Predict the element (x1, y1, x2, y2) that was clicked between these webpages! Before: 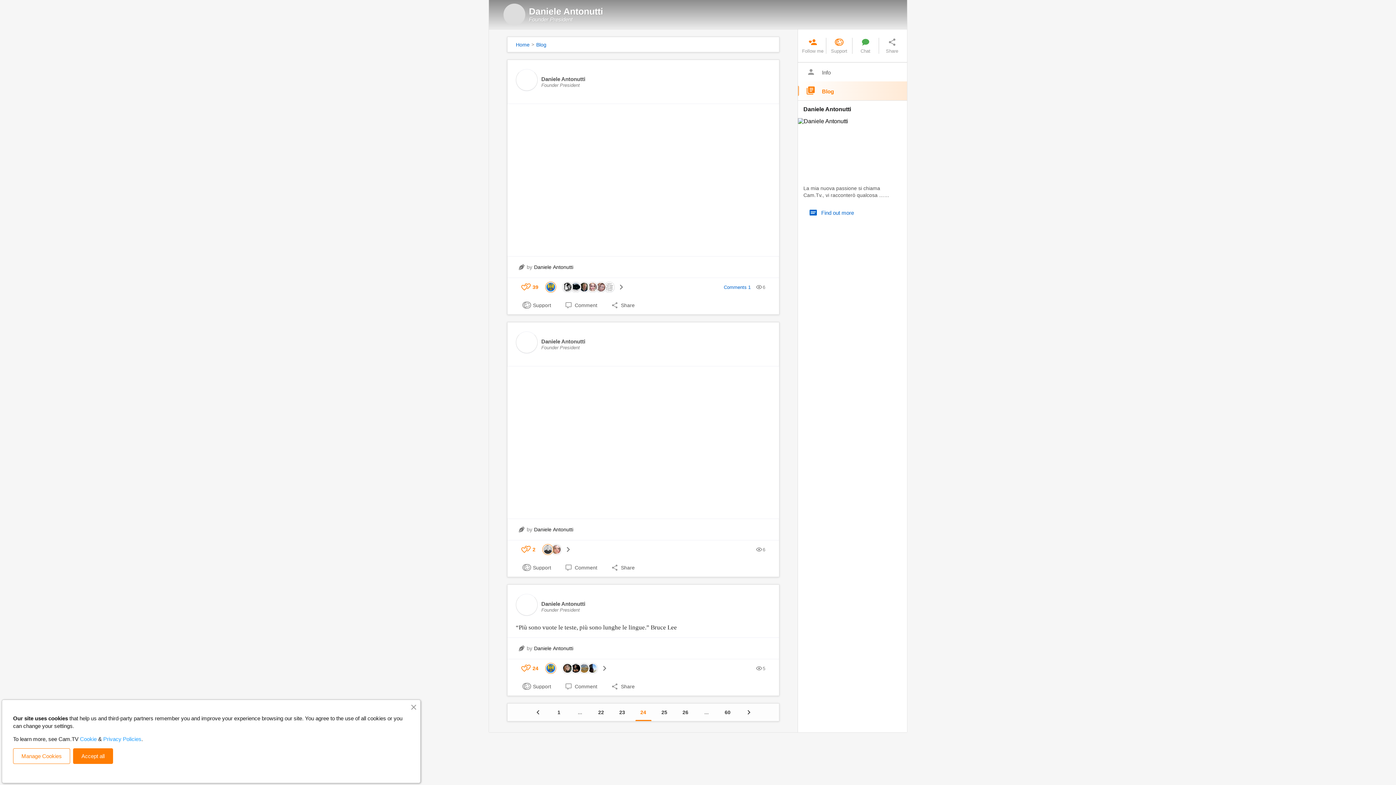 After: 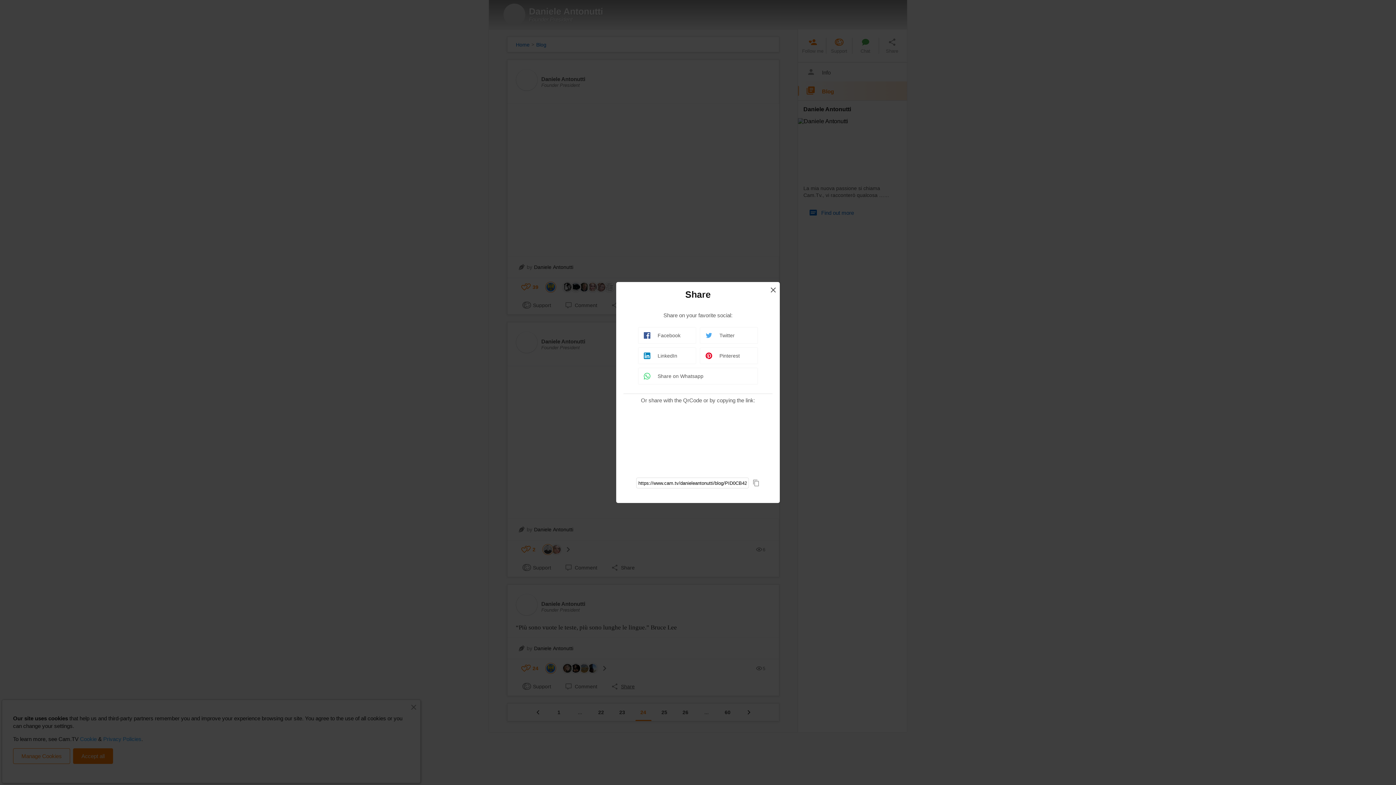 Action: bbox: (604, 677, 641, 696) label: Share